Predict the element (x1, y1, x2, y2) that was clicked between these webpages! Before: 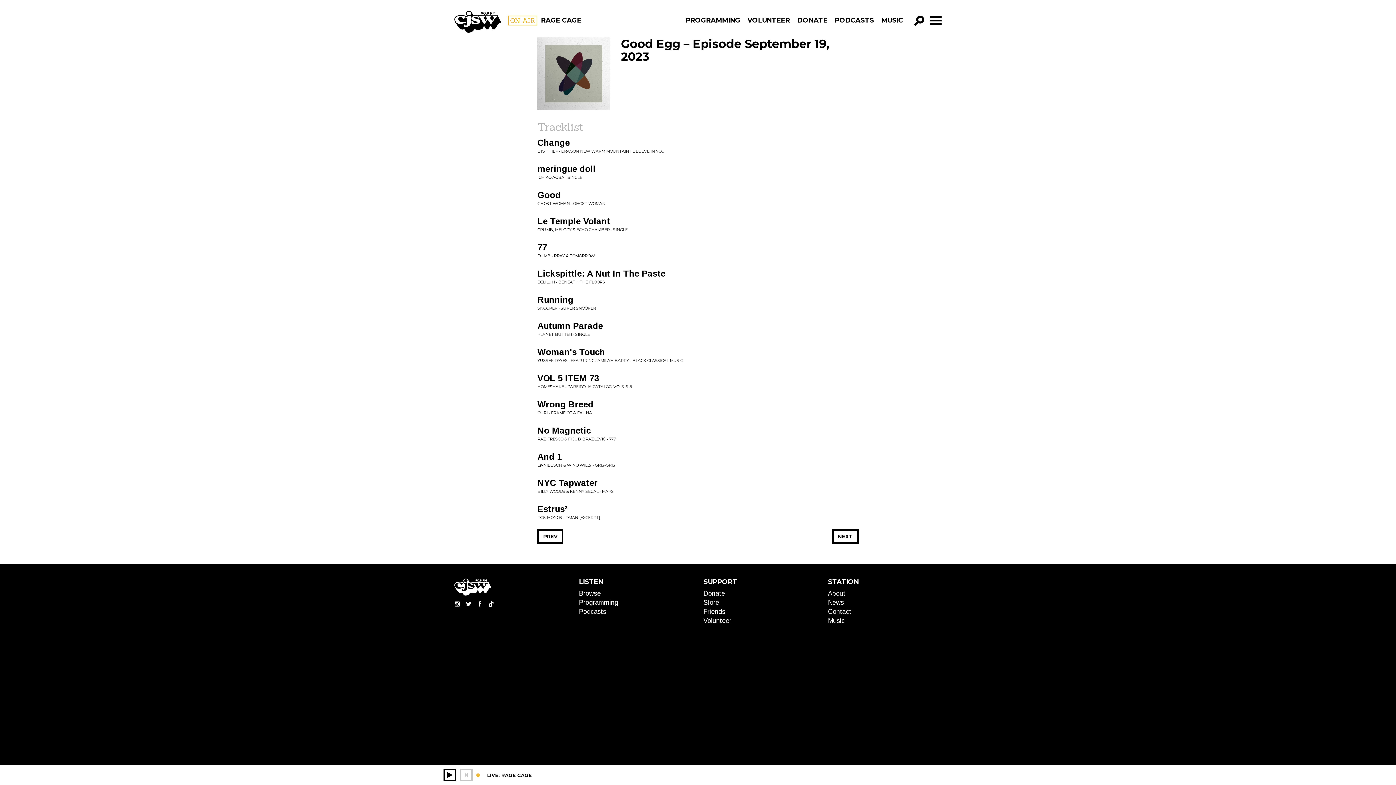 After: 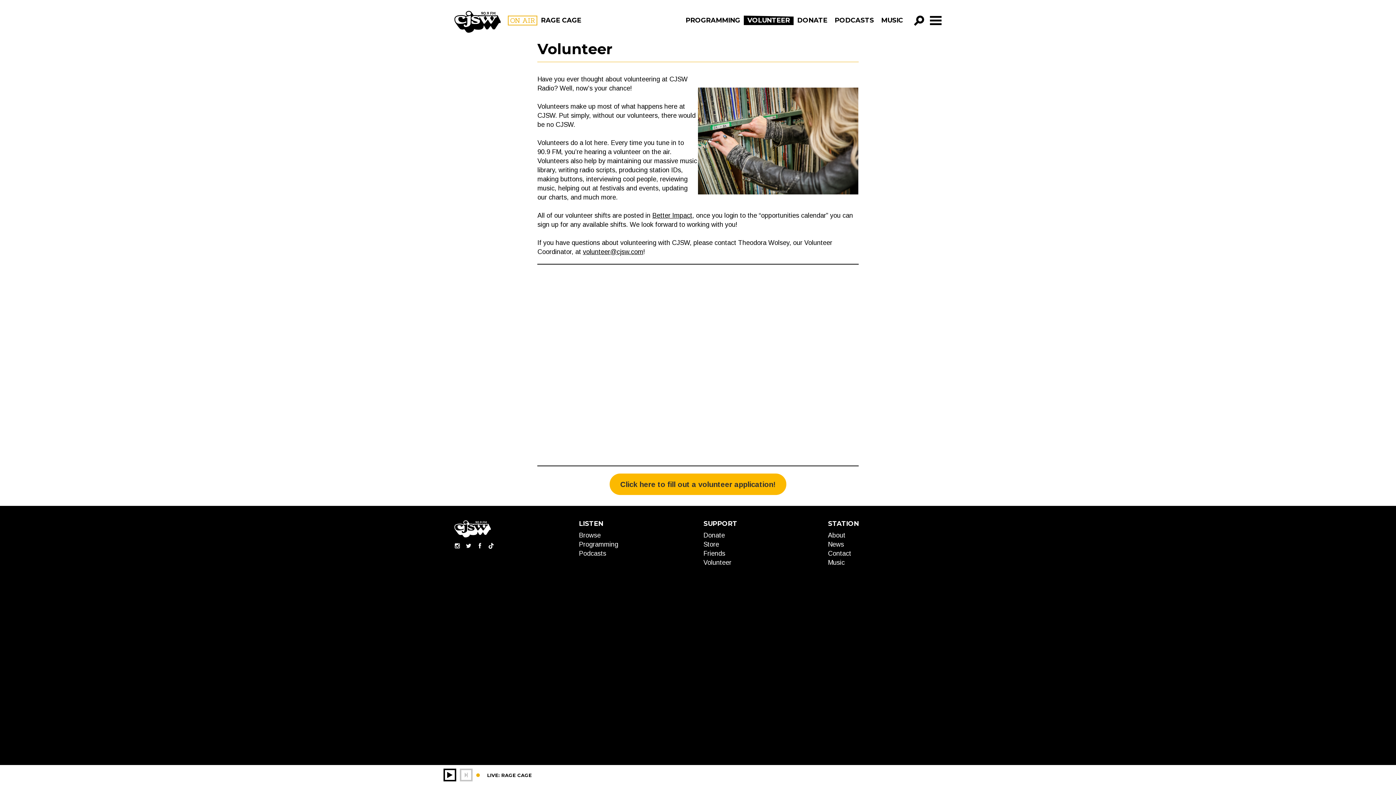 Action: bbox: (744, 15, 793, 25) label: VOLUNTEER